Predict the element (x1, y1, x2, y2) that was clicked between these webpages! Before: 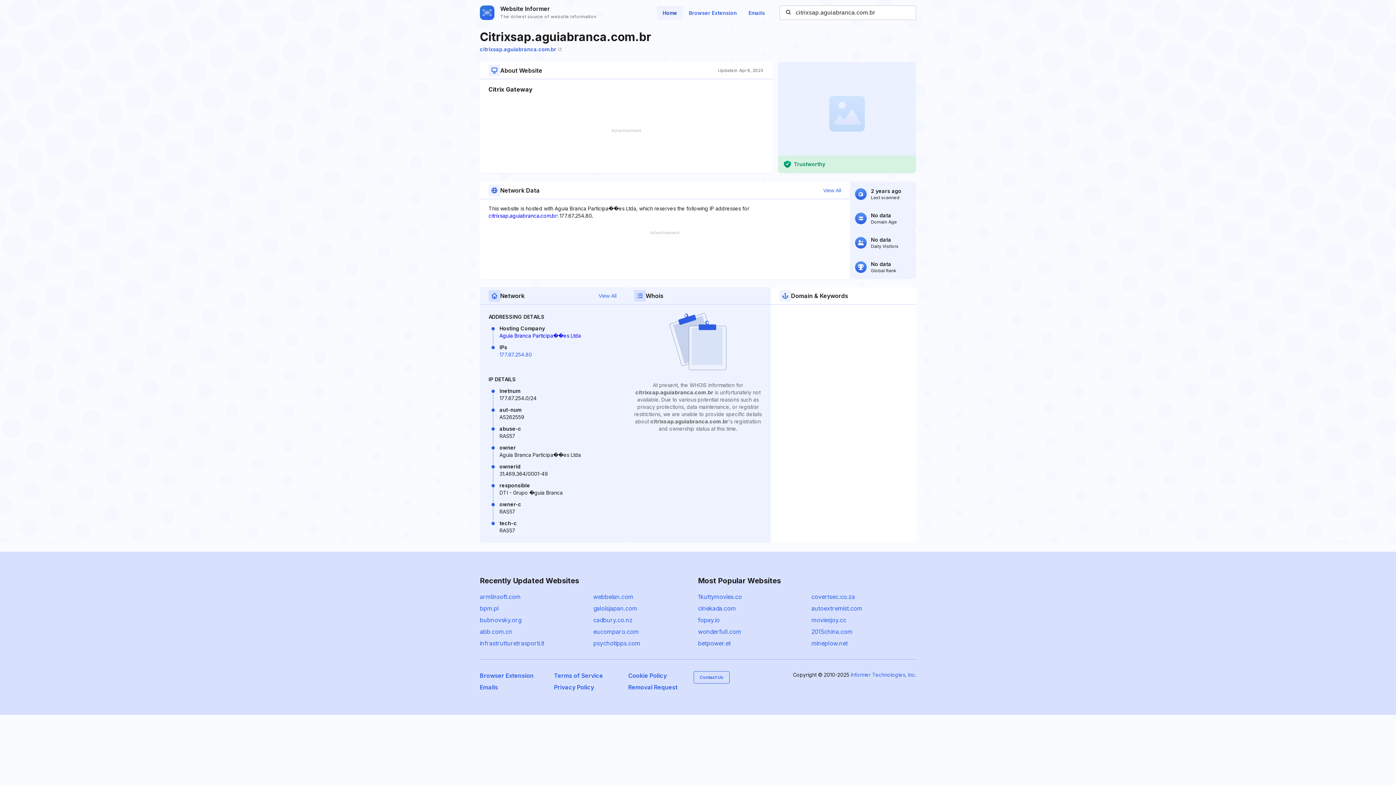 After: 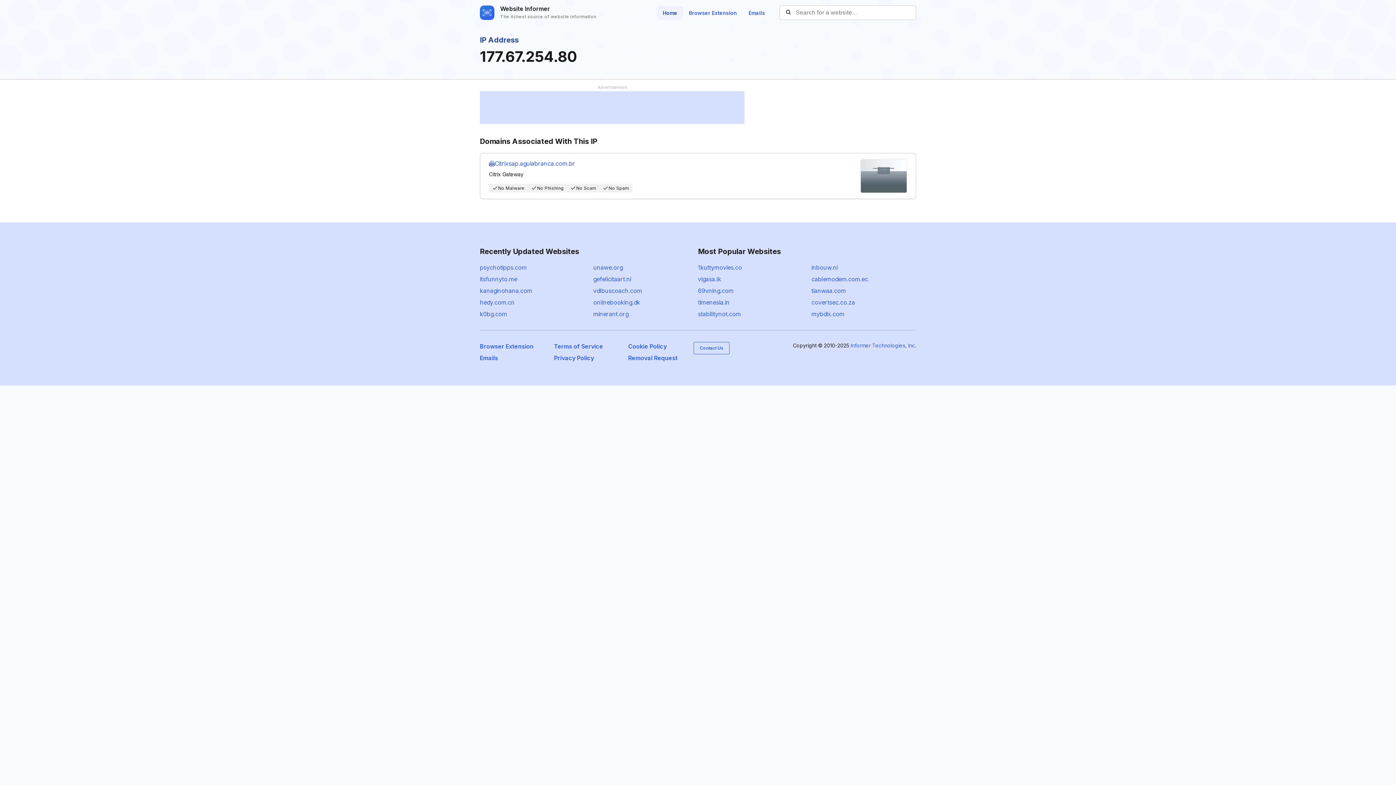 Action: label: 177.67.254.80 bbox: (499, 351, 532, 357)